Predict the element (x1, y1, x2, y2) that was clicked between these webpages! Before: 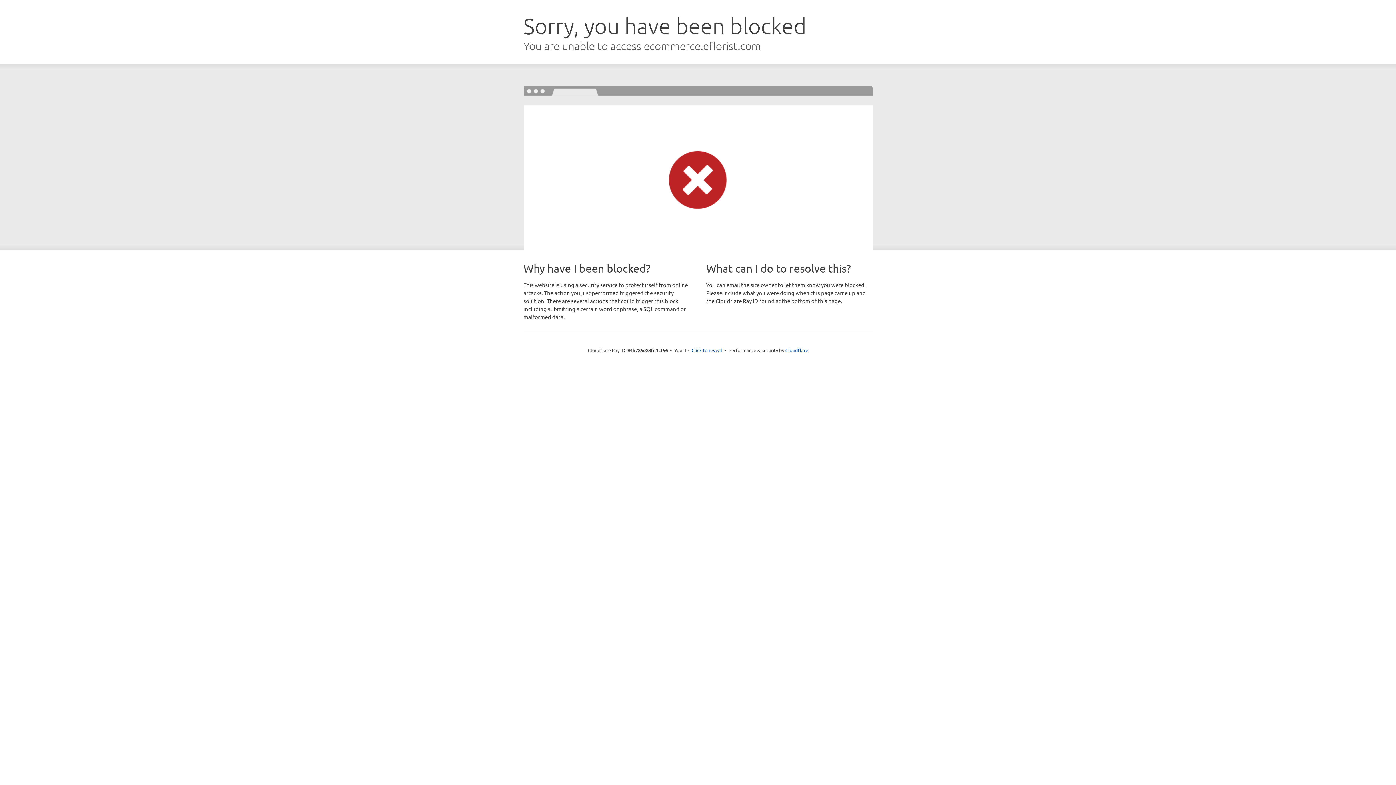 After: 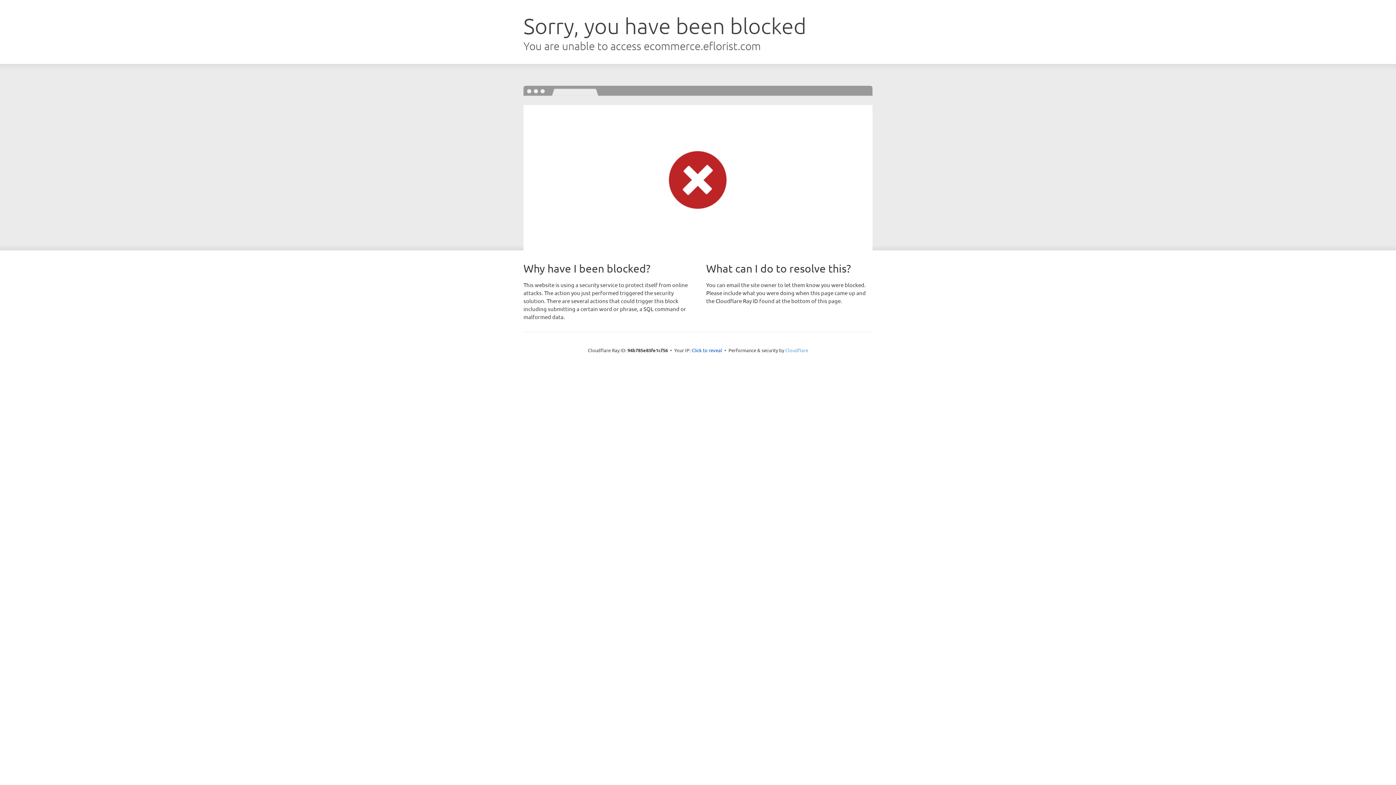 Action: bbox: (785, 347, 808, 353) label: Cloudflare